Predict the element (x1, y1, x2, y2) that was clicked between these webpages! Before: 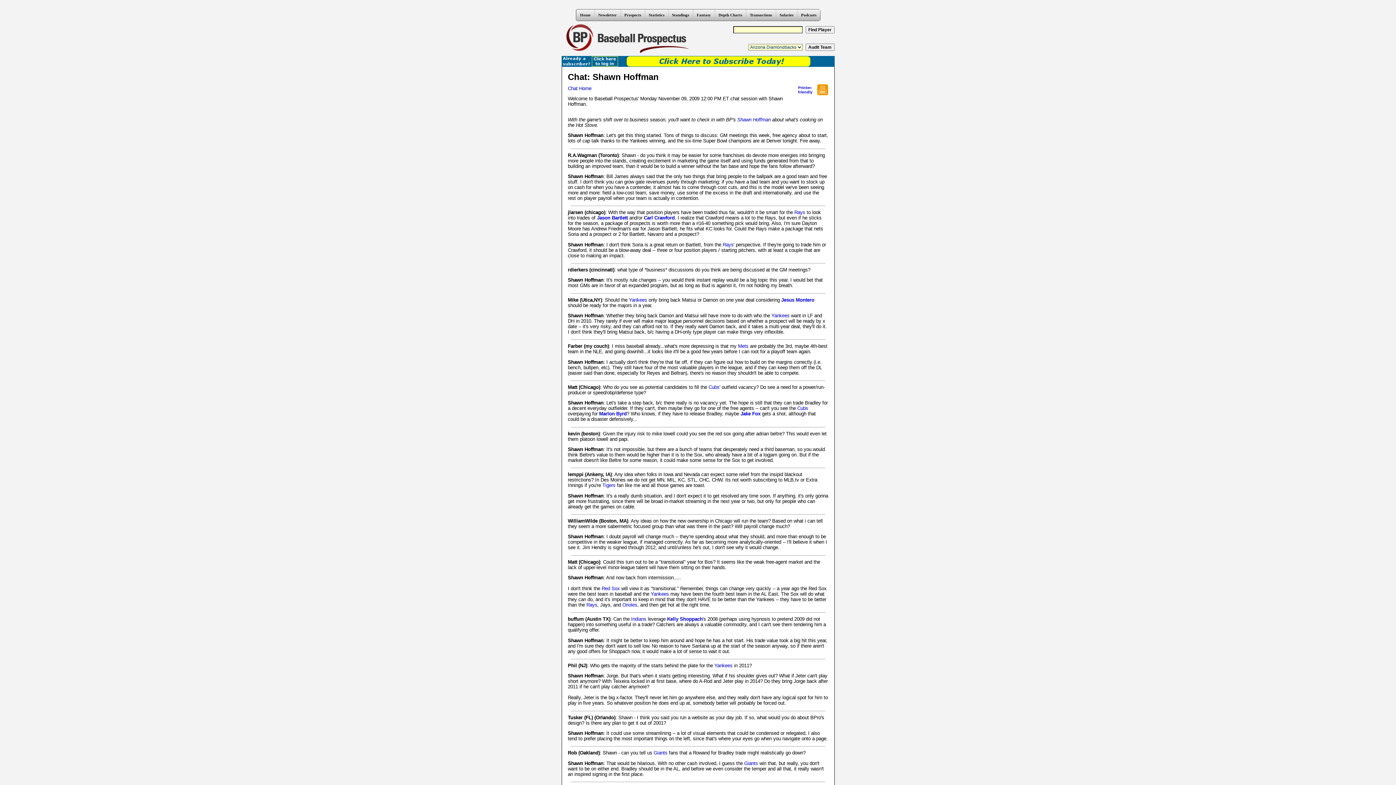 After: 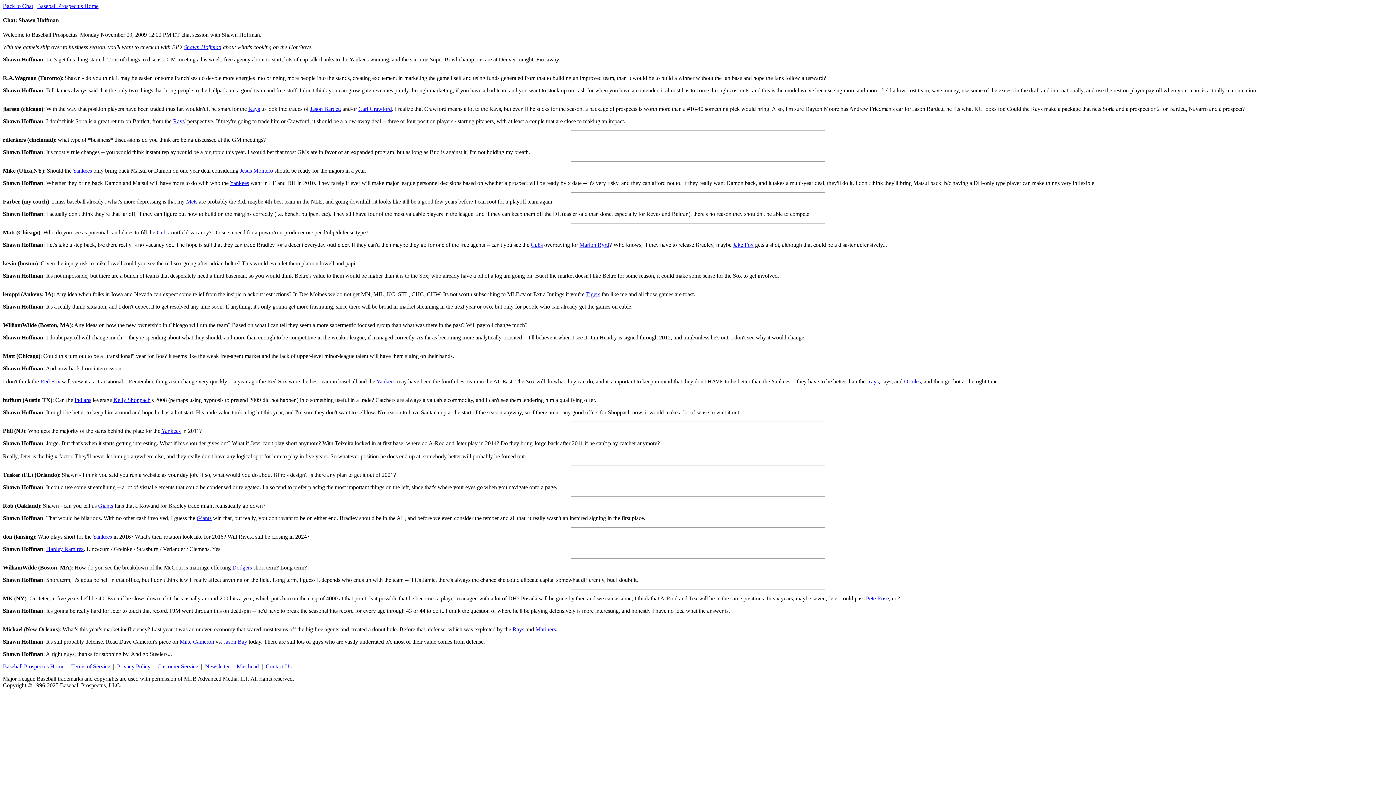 Action: bbox: (817, 90, 828, 96)